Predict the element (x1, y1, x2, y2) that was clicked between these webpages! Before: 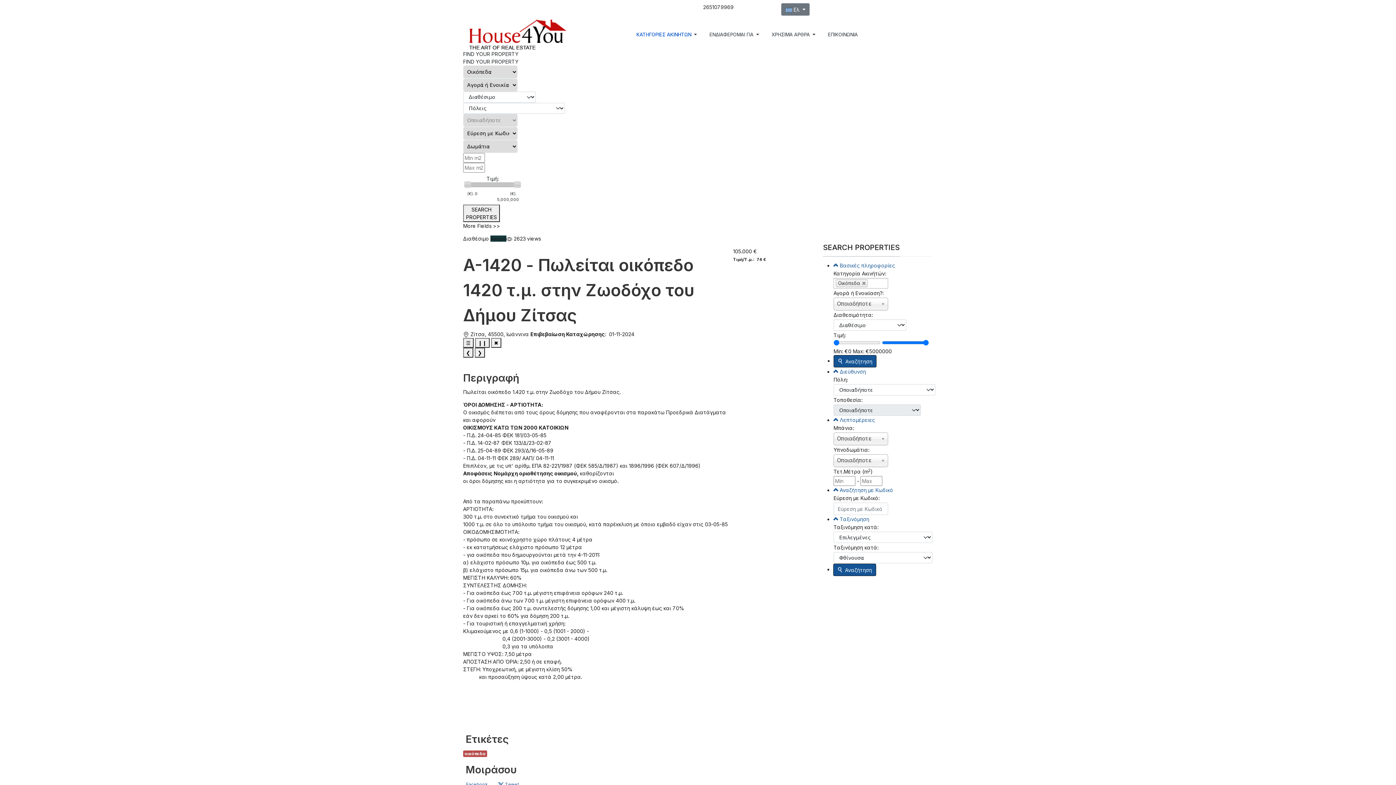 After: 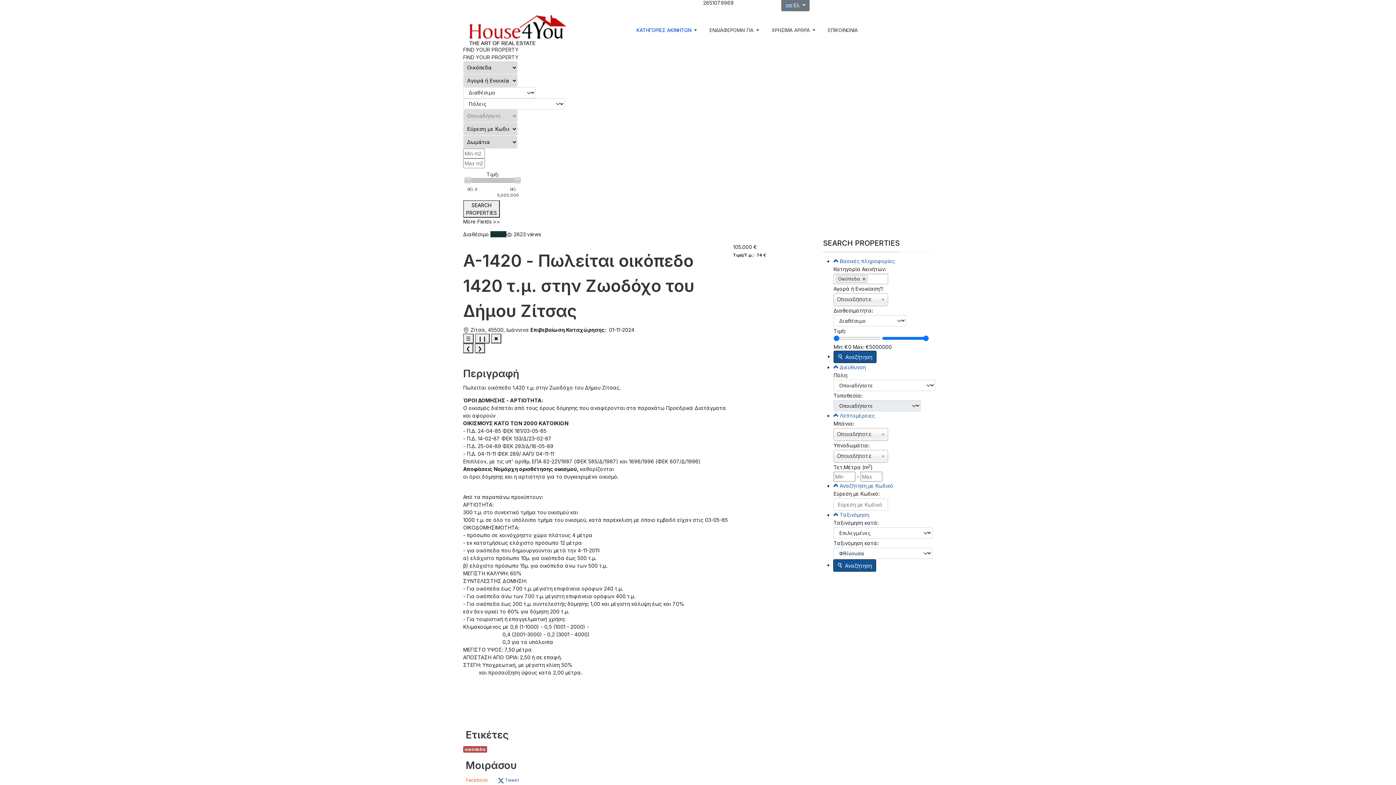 Action: bbox: (463, 780, 490, 790) label: Facebook